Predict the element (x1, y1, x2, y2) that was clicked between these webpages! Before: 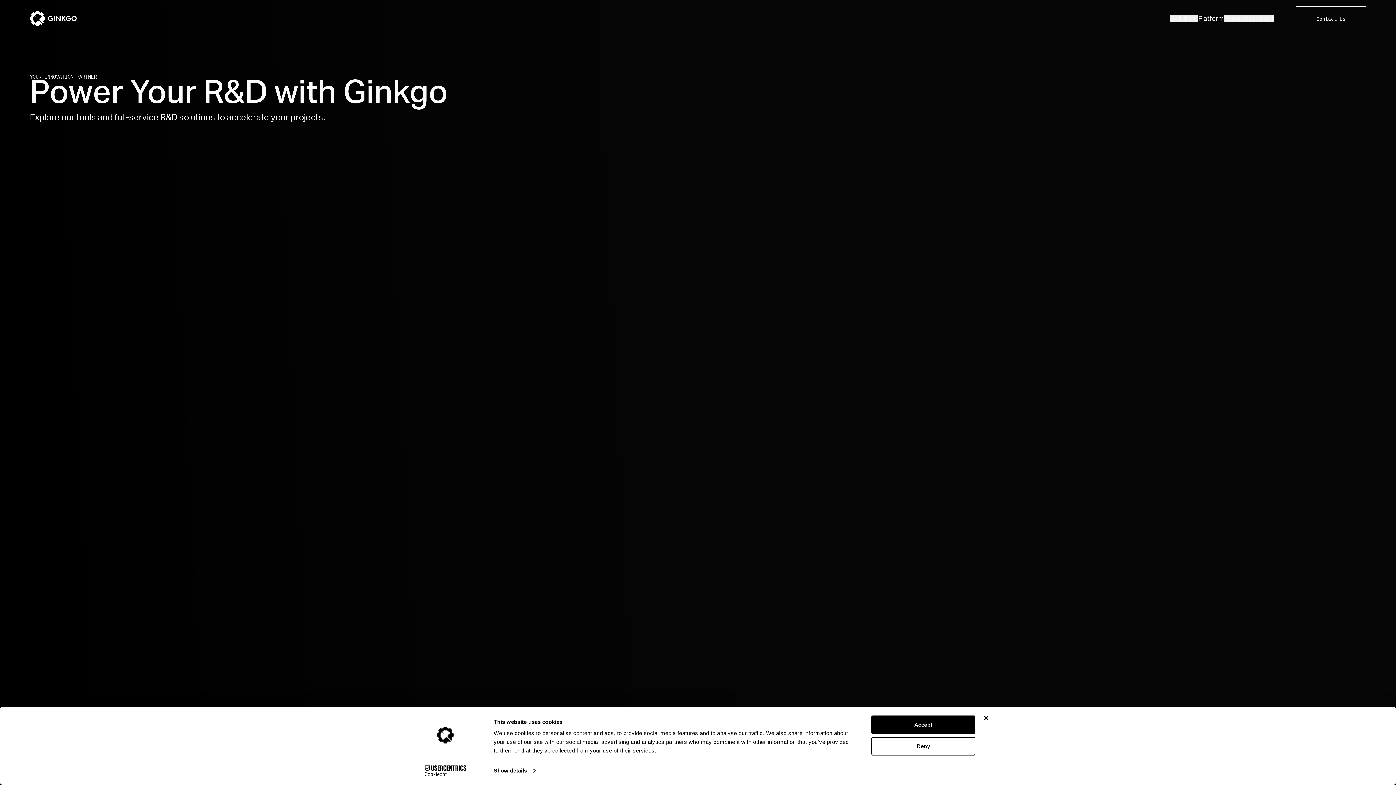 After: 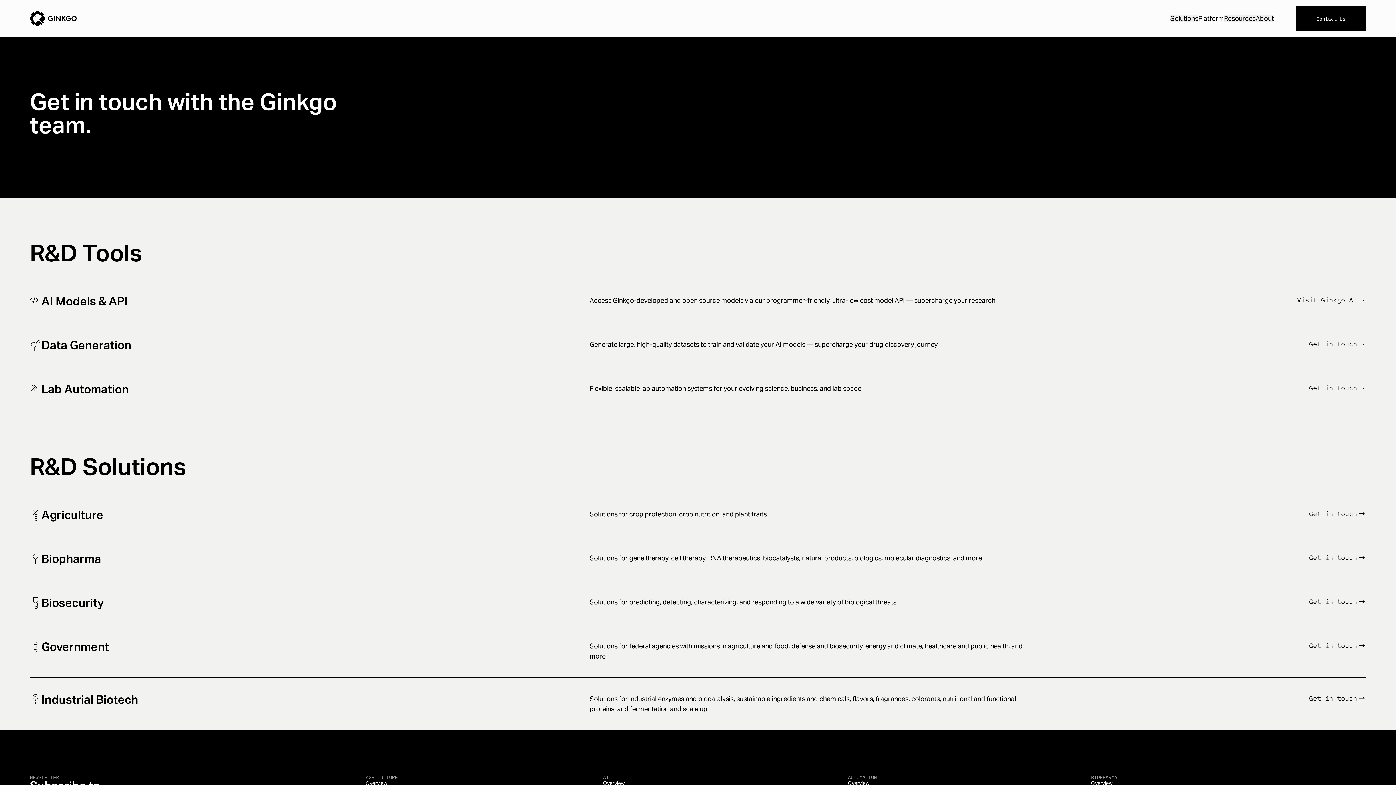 Action: label: Contact Us bbox: (1296, 2, 1366, 27)